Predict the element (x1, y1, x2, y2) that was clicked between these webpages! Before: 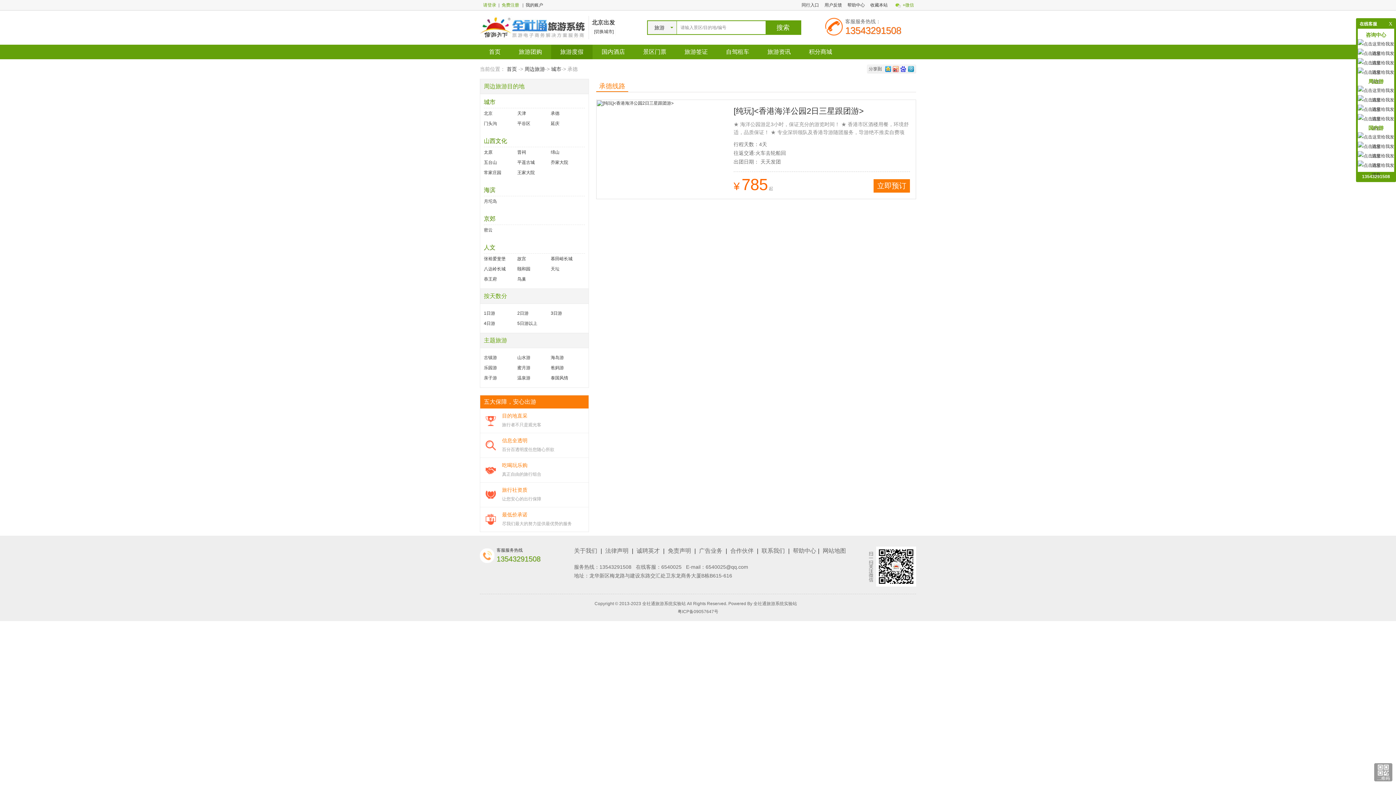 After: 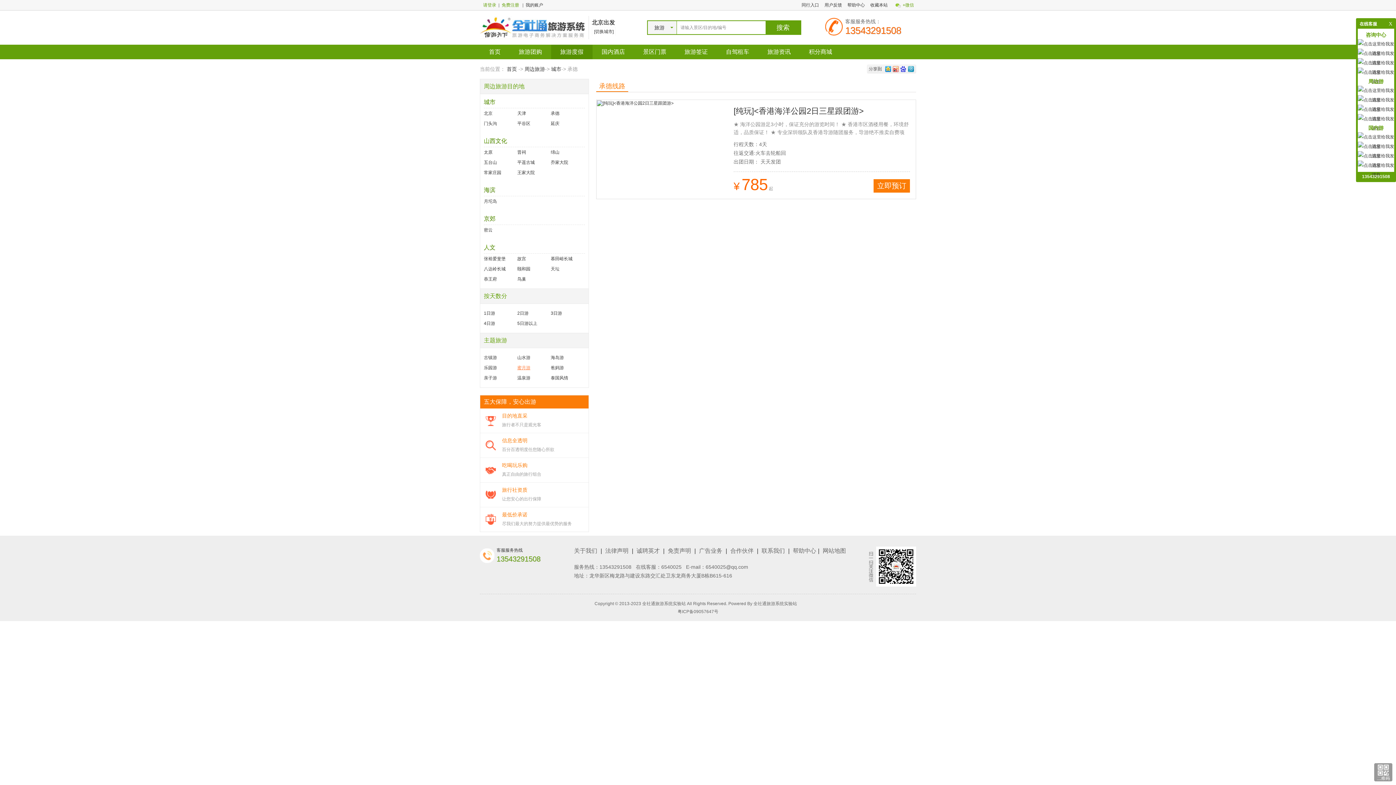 Action: label: 蜜月游 bbox: (517, 362, 550, 373)